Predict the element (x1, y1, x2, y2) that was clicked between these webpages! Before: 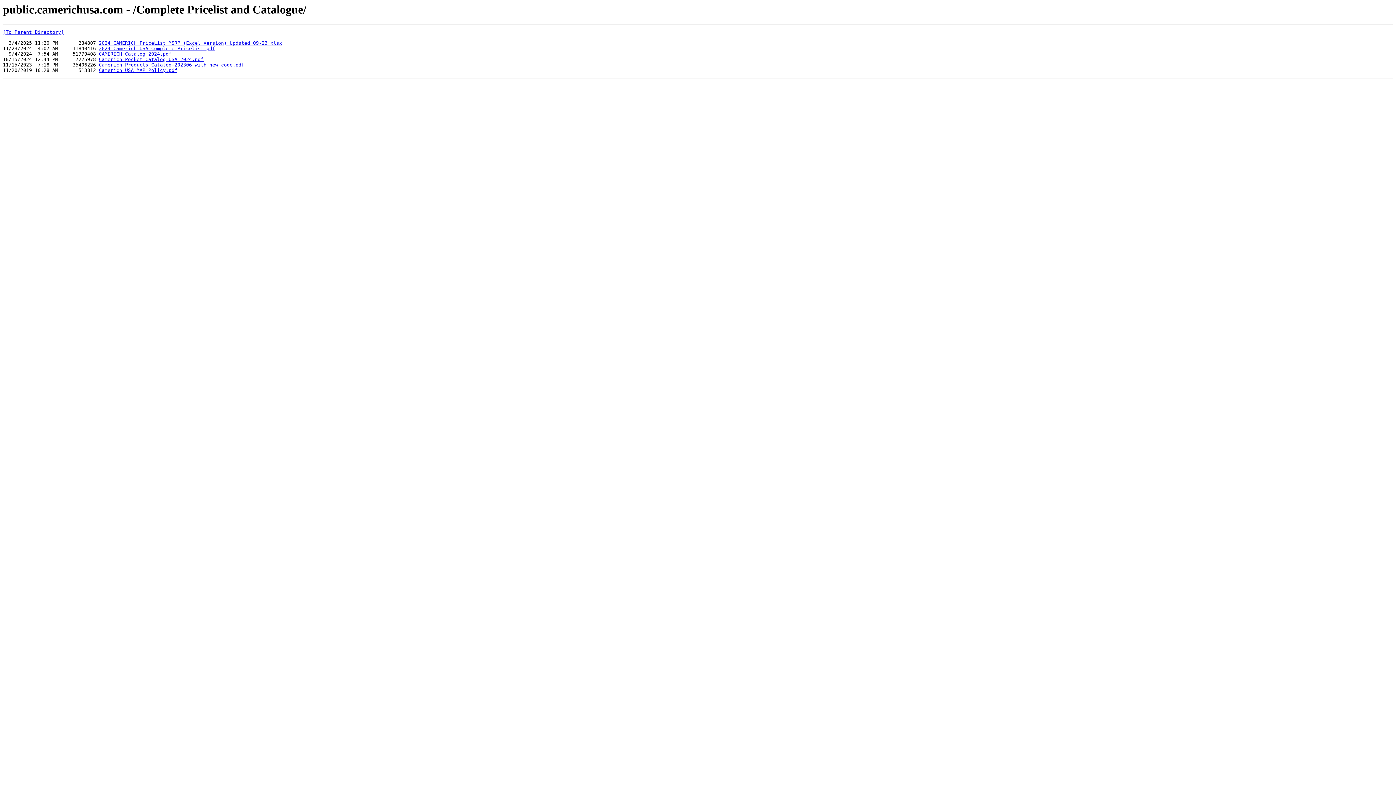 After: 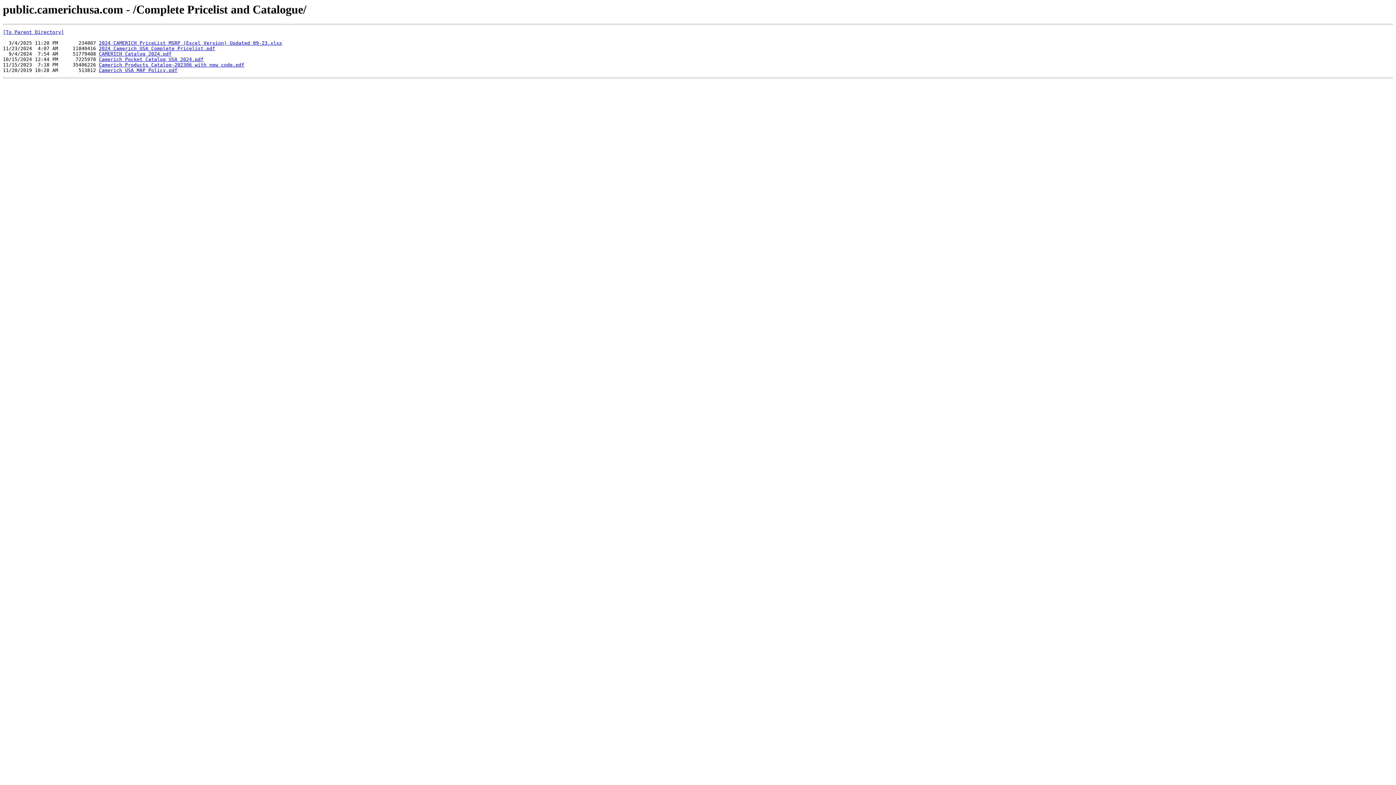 Action: label: 2024 Camerich USA Complete Pricelist.pdf bbox: (98, 45, 215, 51)